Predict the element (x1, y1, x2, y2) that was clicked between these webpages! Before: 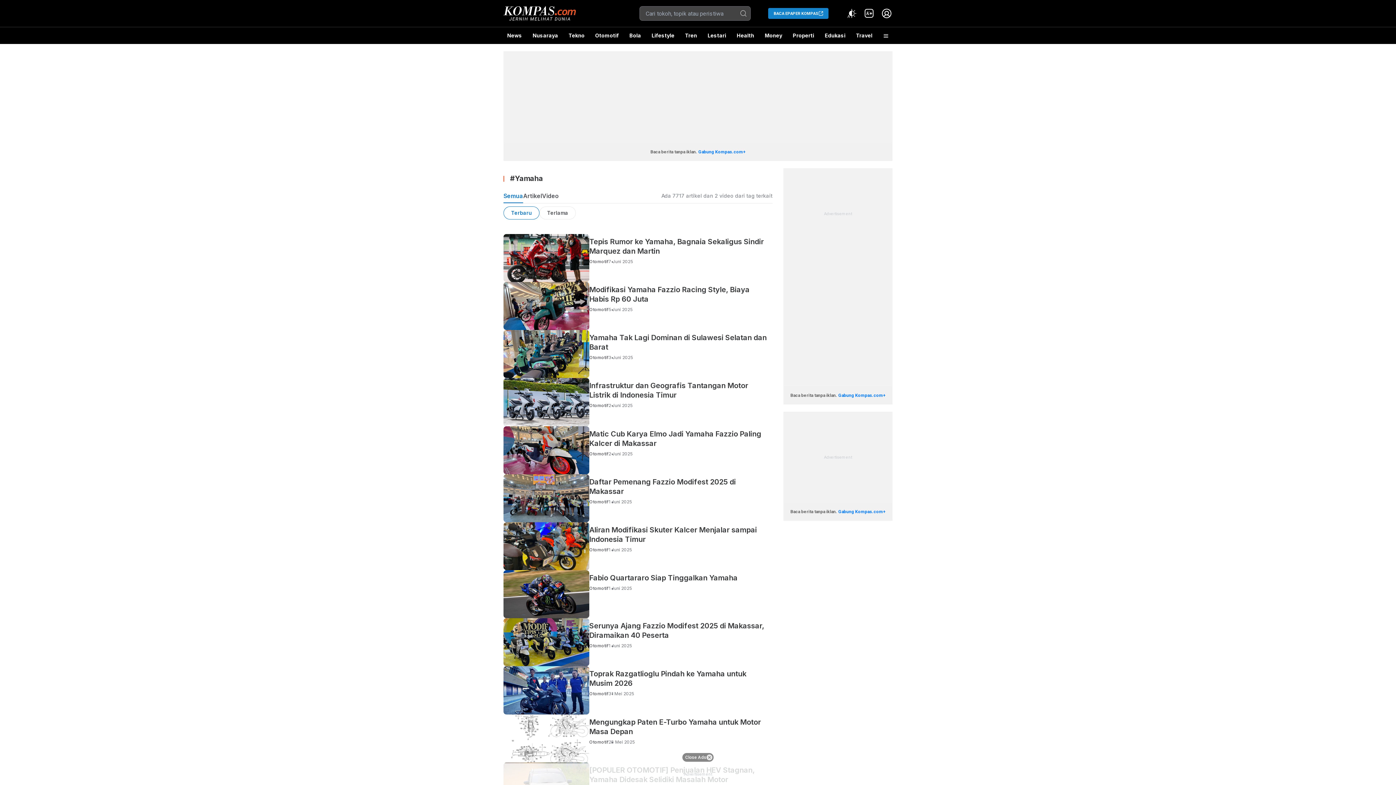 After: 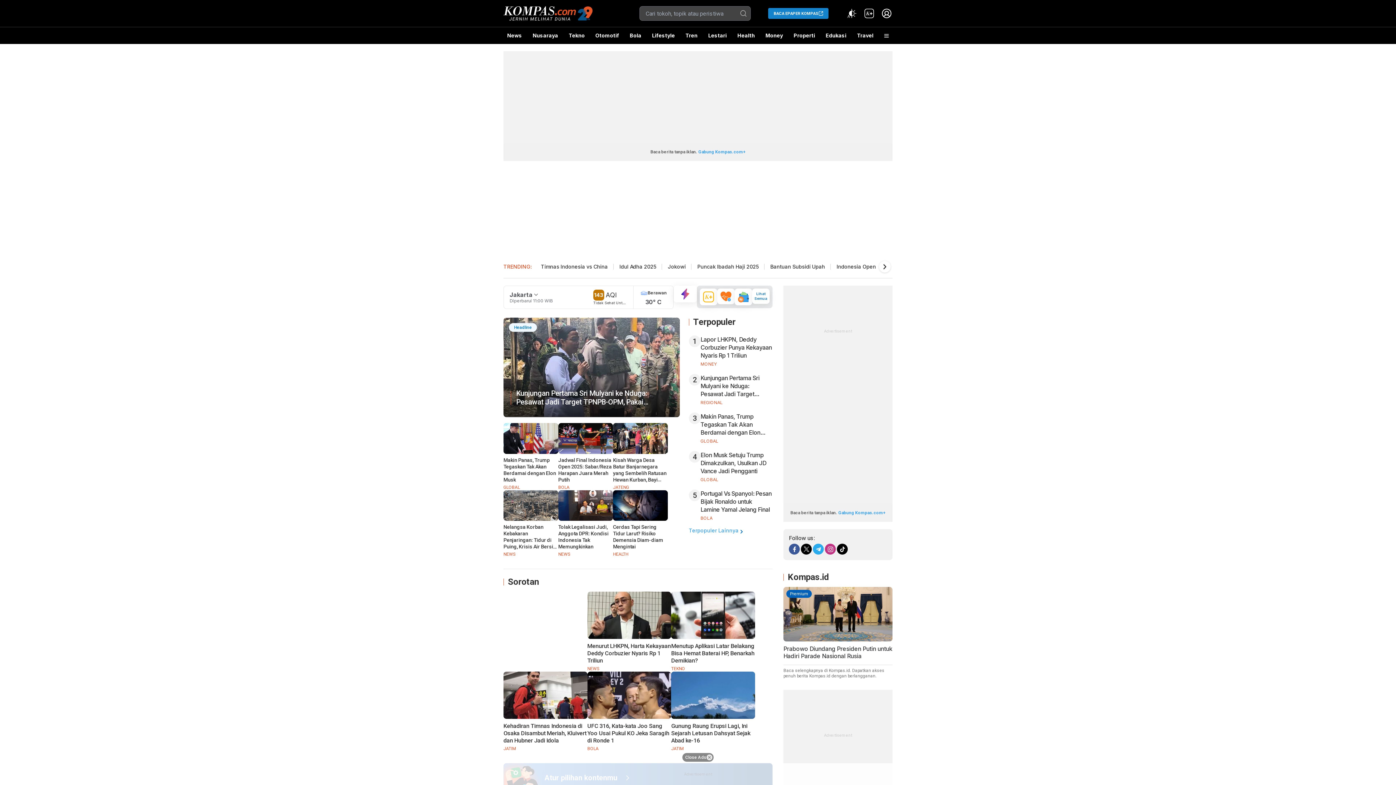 Action: bbox: (503, 4, 575, 22)